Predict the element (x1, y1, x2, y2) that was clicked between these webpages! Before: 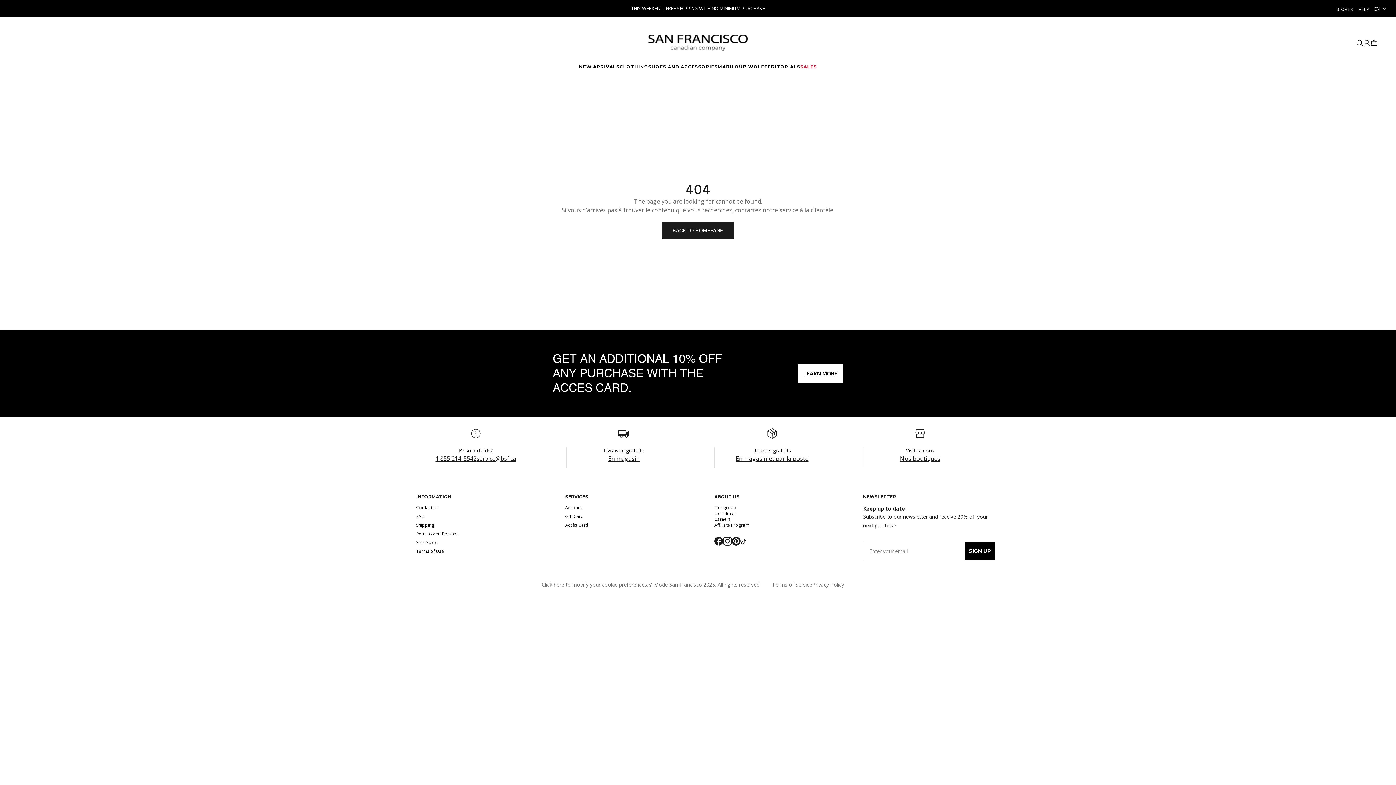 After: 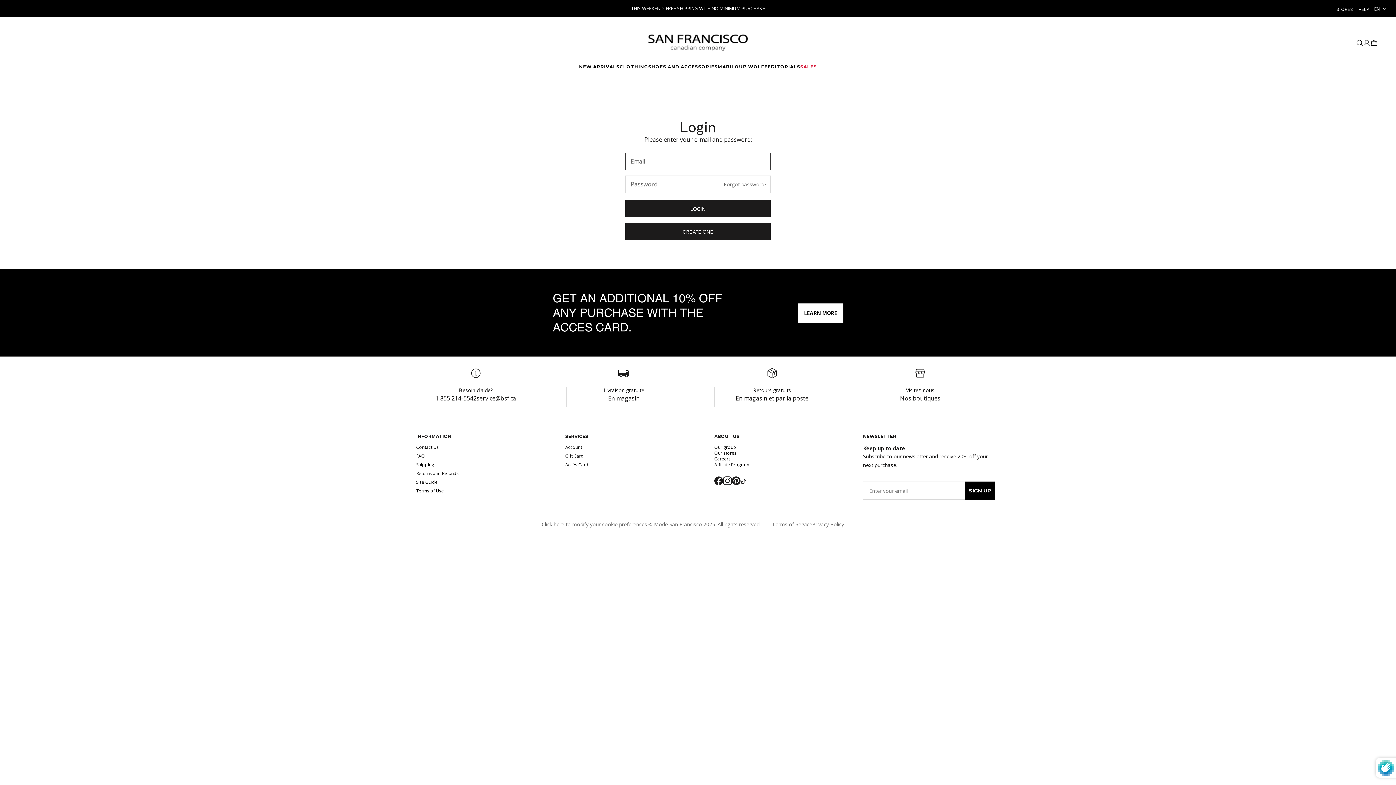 Action: bbox: (565, 505, 696, 510) label: Account